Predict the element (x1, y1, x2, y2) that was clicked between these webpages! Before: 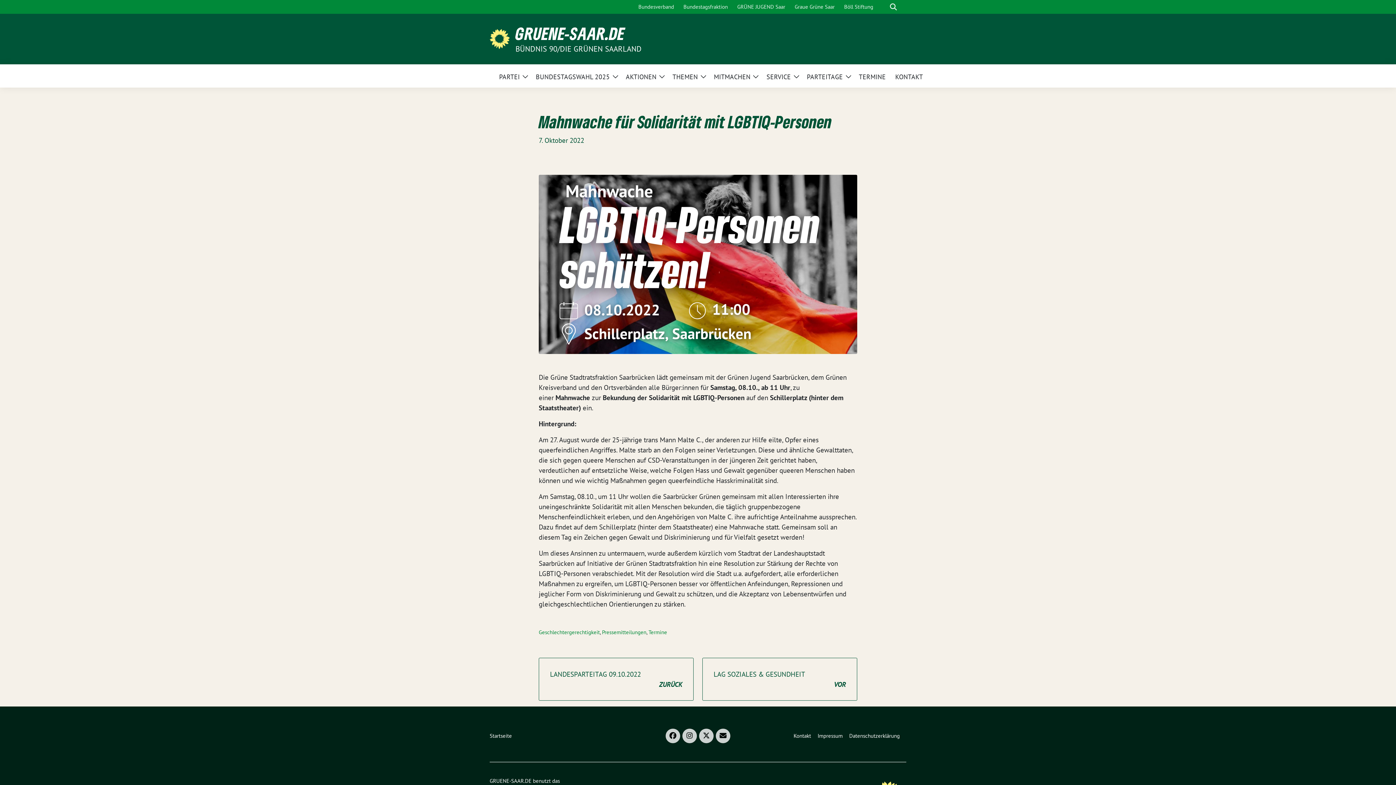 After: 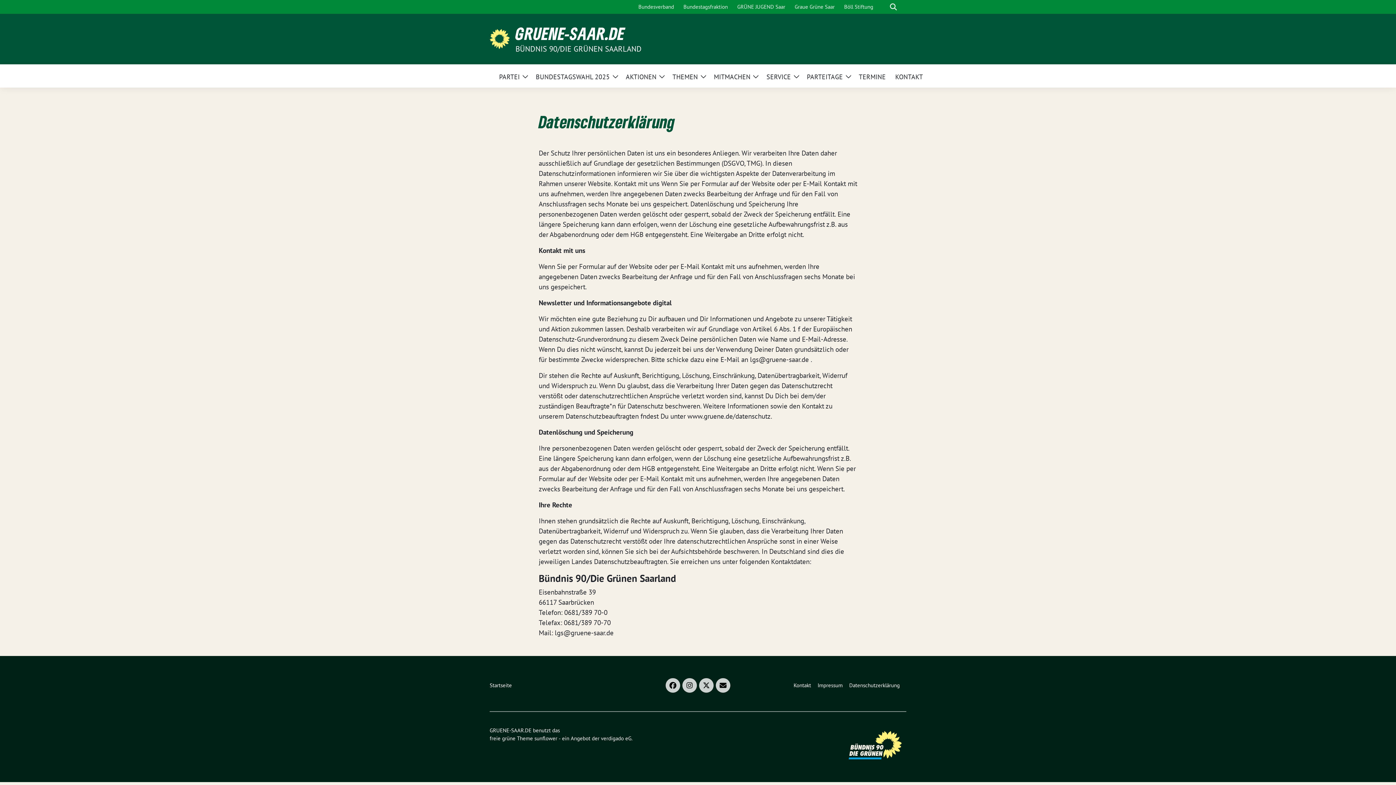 Action: label: Datenschutzerklärung bbox: (849, 729, 902, 743)